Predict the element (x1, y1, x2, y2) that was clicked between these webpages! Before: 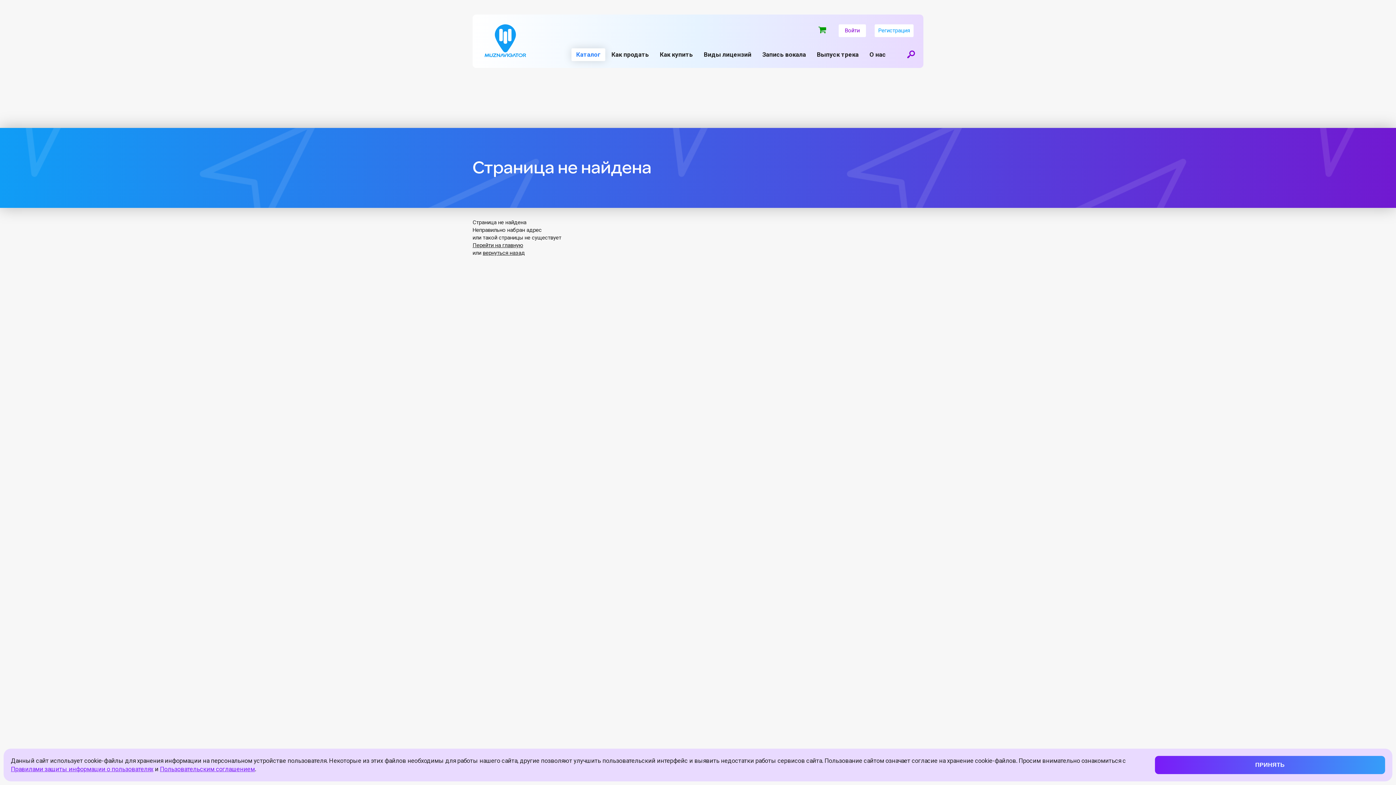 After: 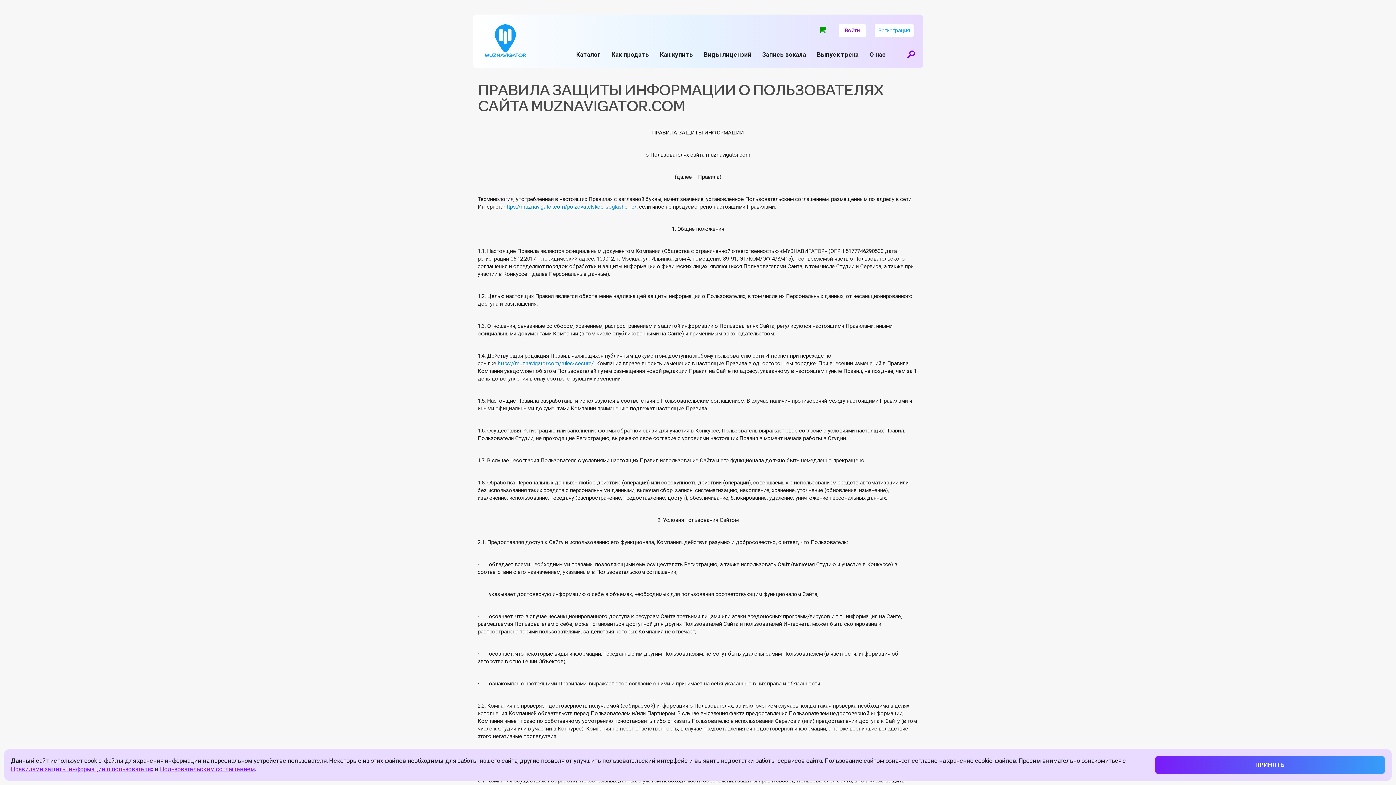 Action: label: Правилами защиты информации о пользователях bbox: (10, 766, 153, 773)